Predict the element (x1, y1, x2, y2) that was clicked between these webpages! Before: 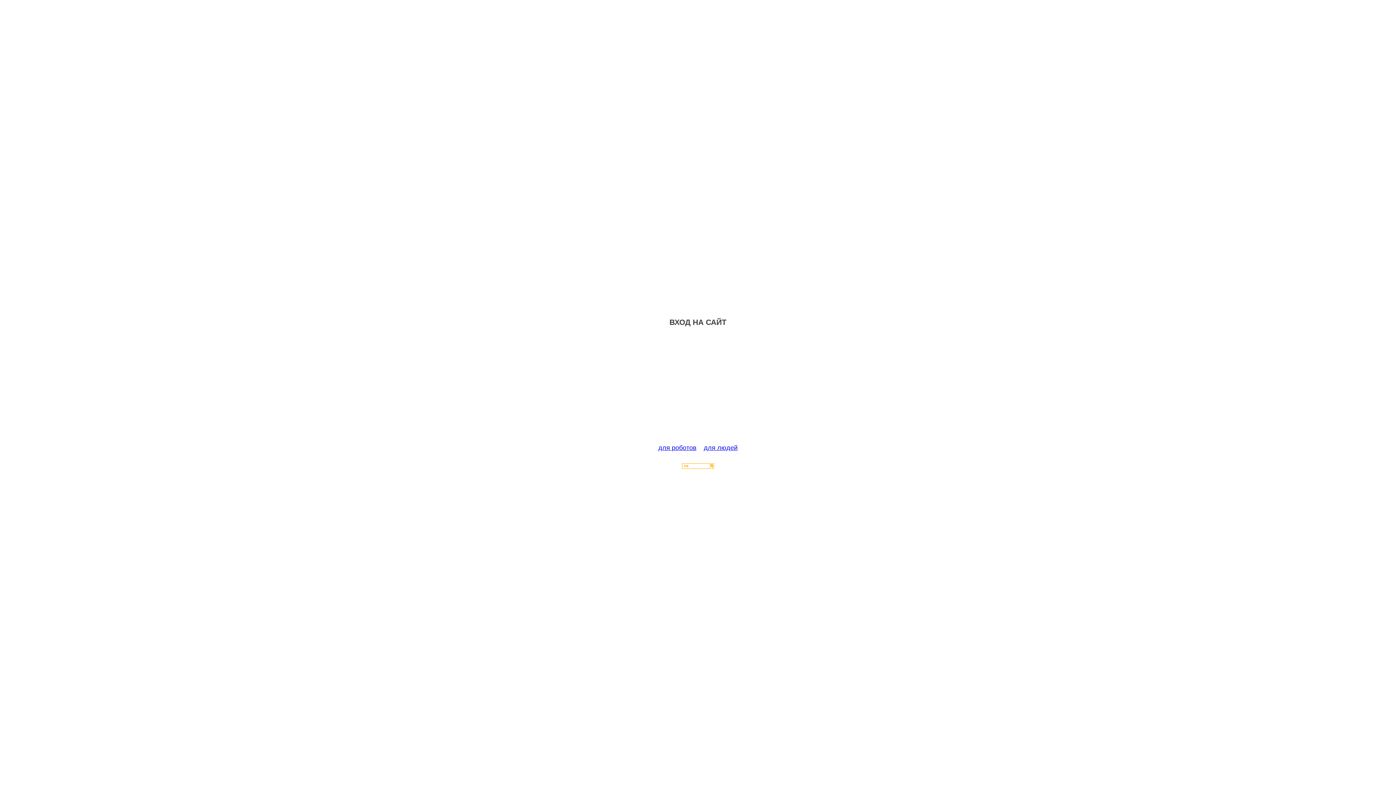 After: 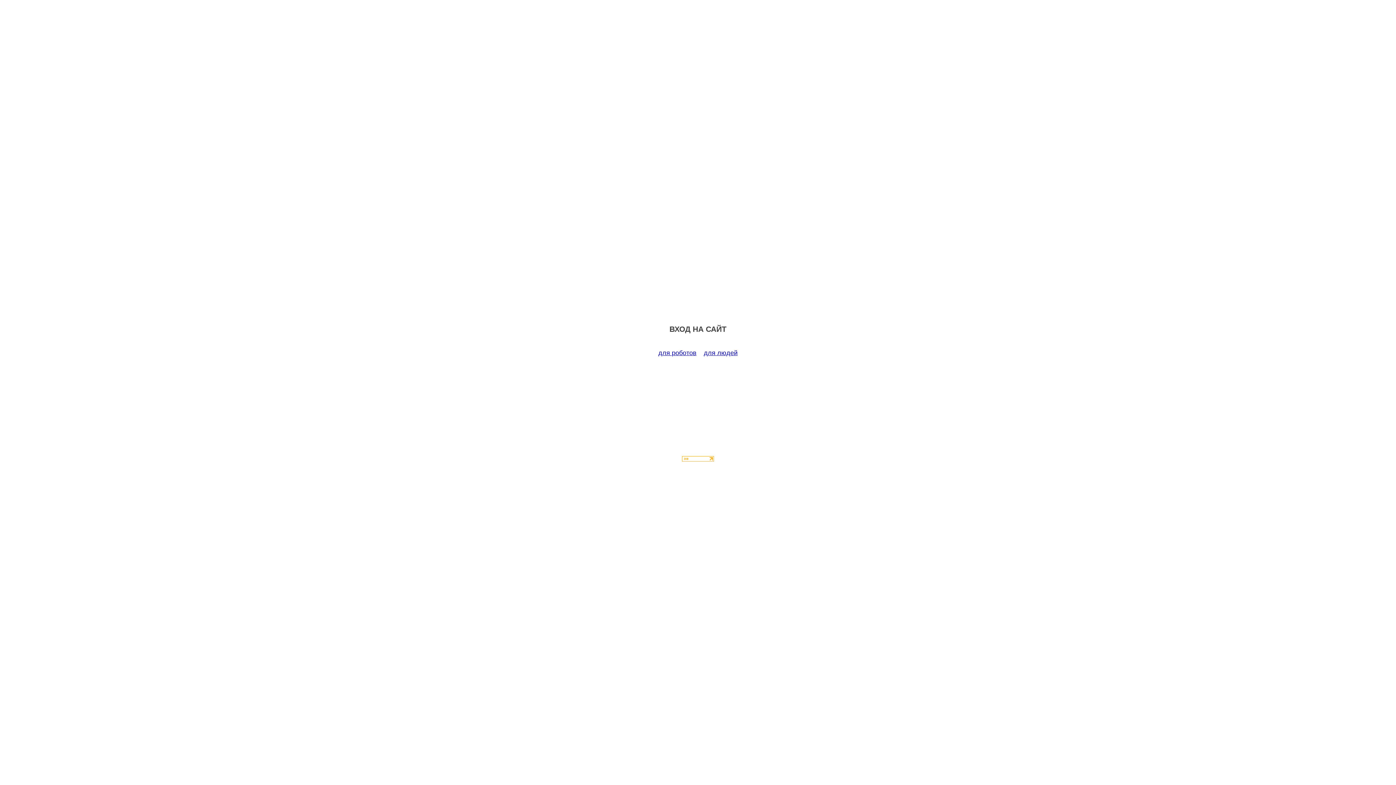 Action: label: для роботов bbox: (658, 444, 696, 451)